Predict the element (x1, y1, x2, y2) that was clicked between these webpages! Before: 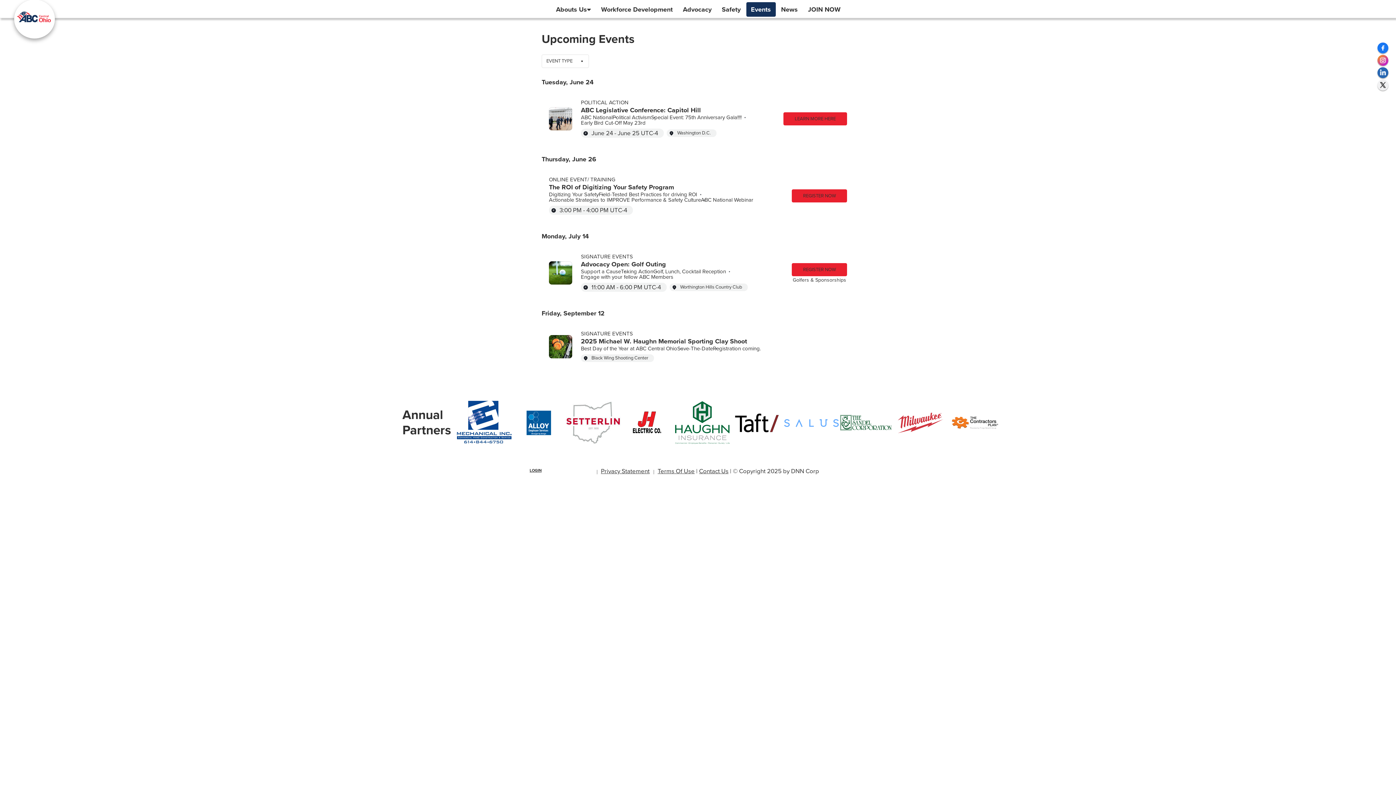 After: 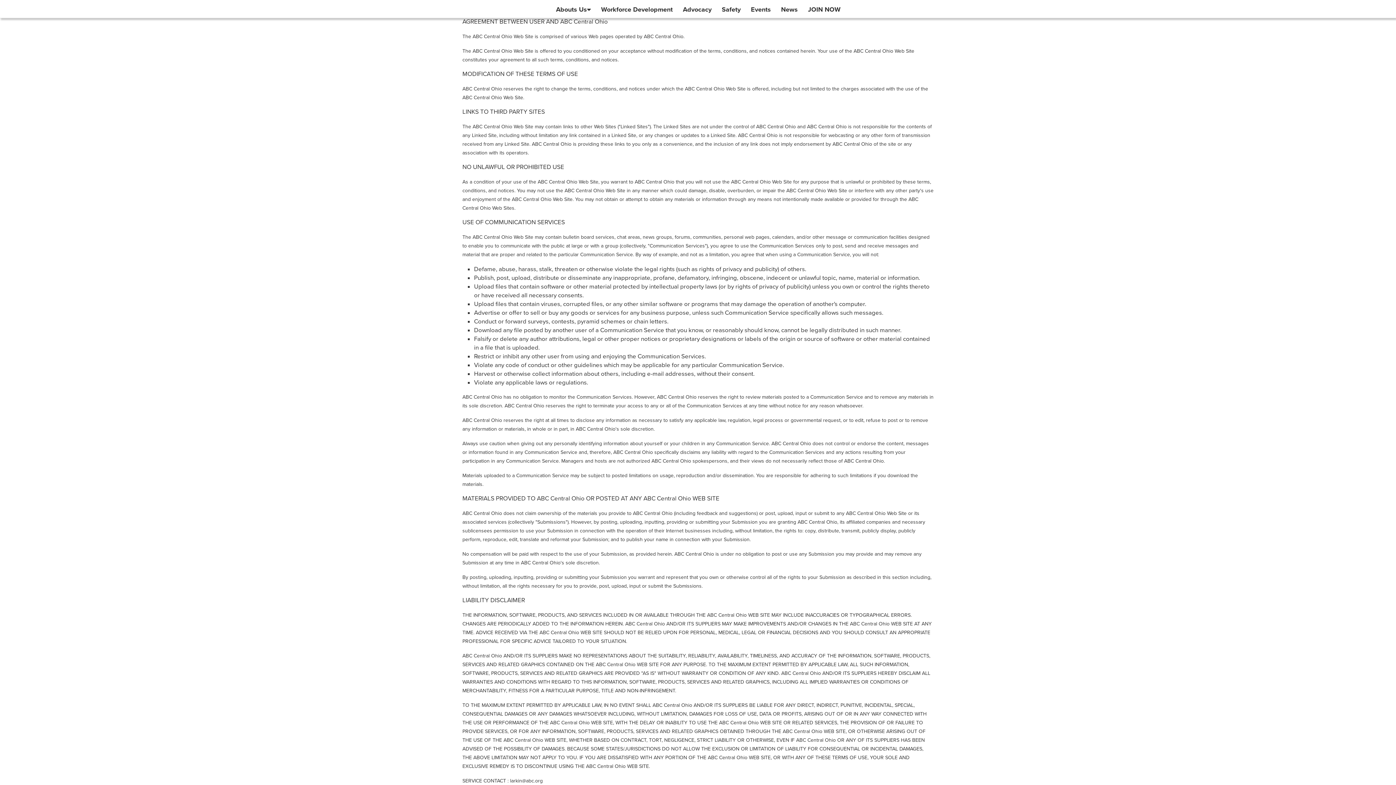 Action: bbox: (651, 468, 694, 474) label: Terms Of Use